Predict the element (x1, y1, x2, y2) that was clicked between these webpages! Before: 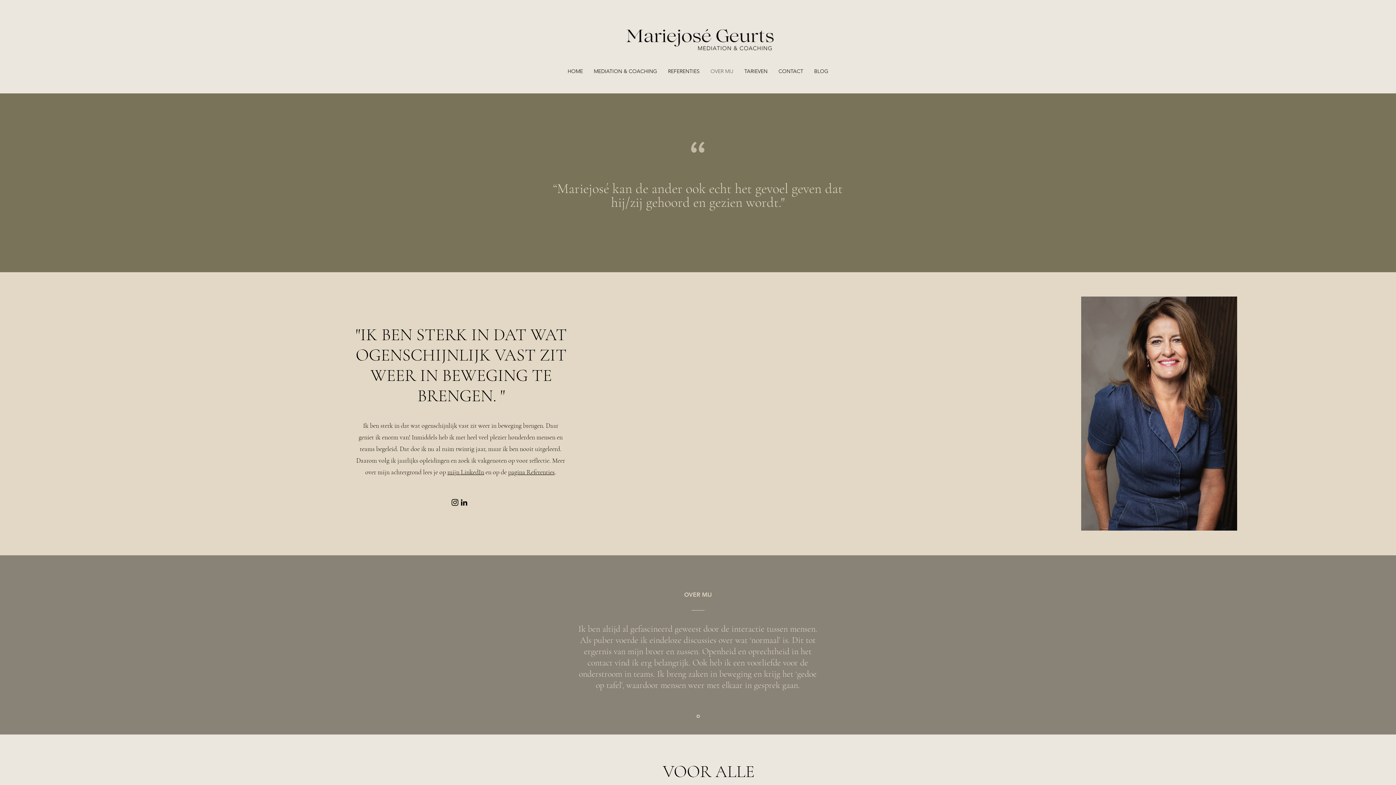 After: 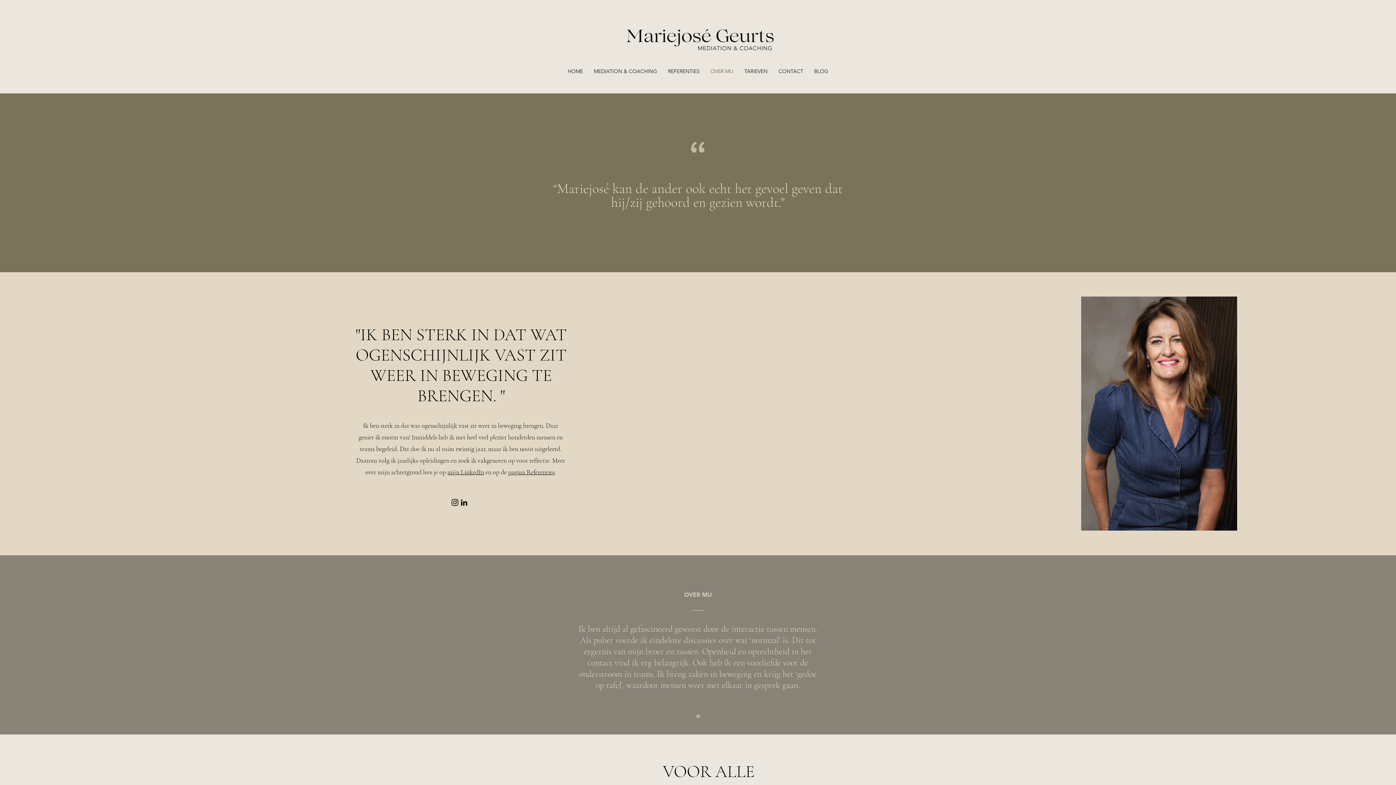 Action: label: mijn LinkedIn bbox: (447, 468, 484, 476)